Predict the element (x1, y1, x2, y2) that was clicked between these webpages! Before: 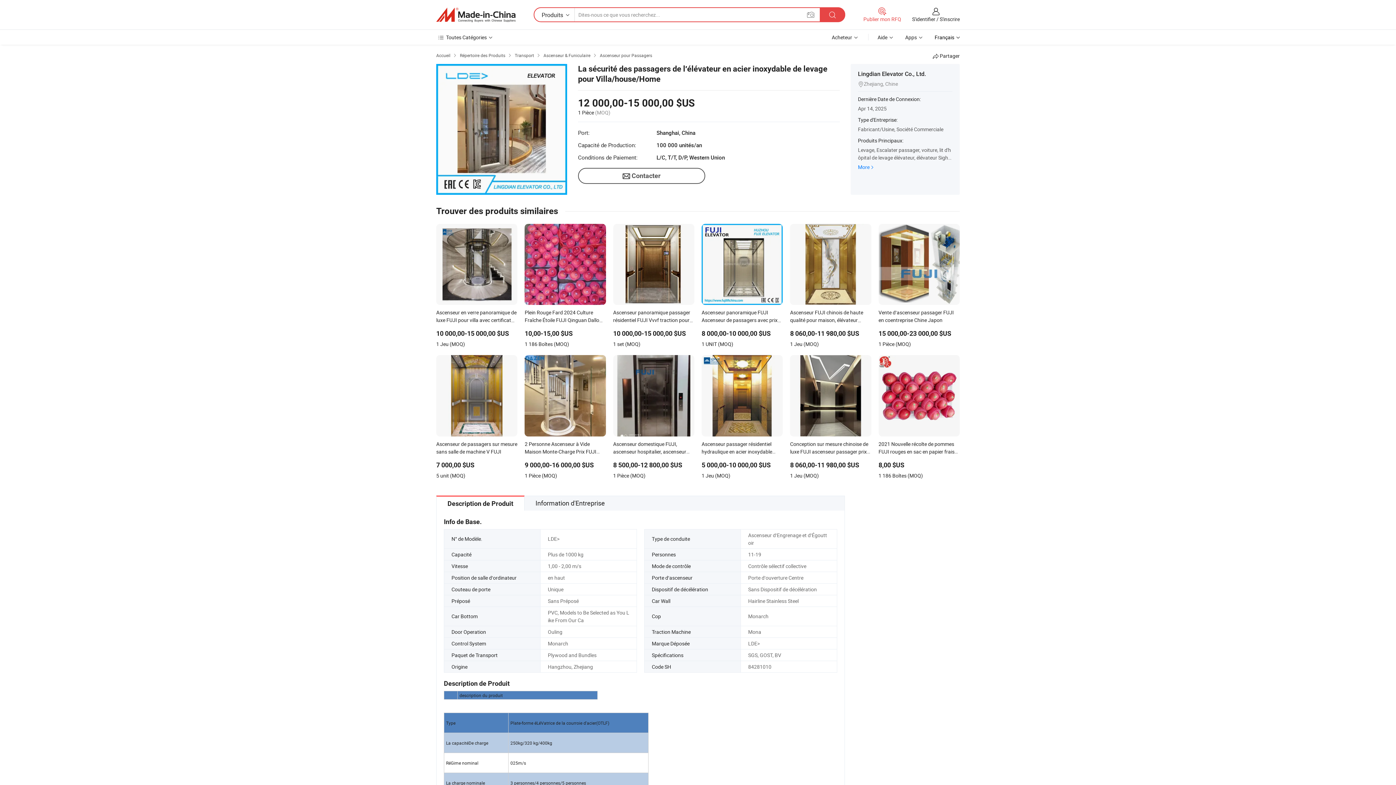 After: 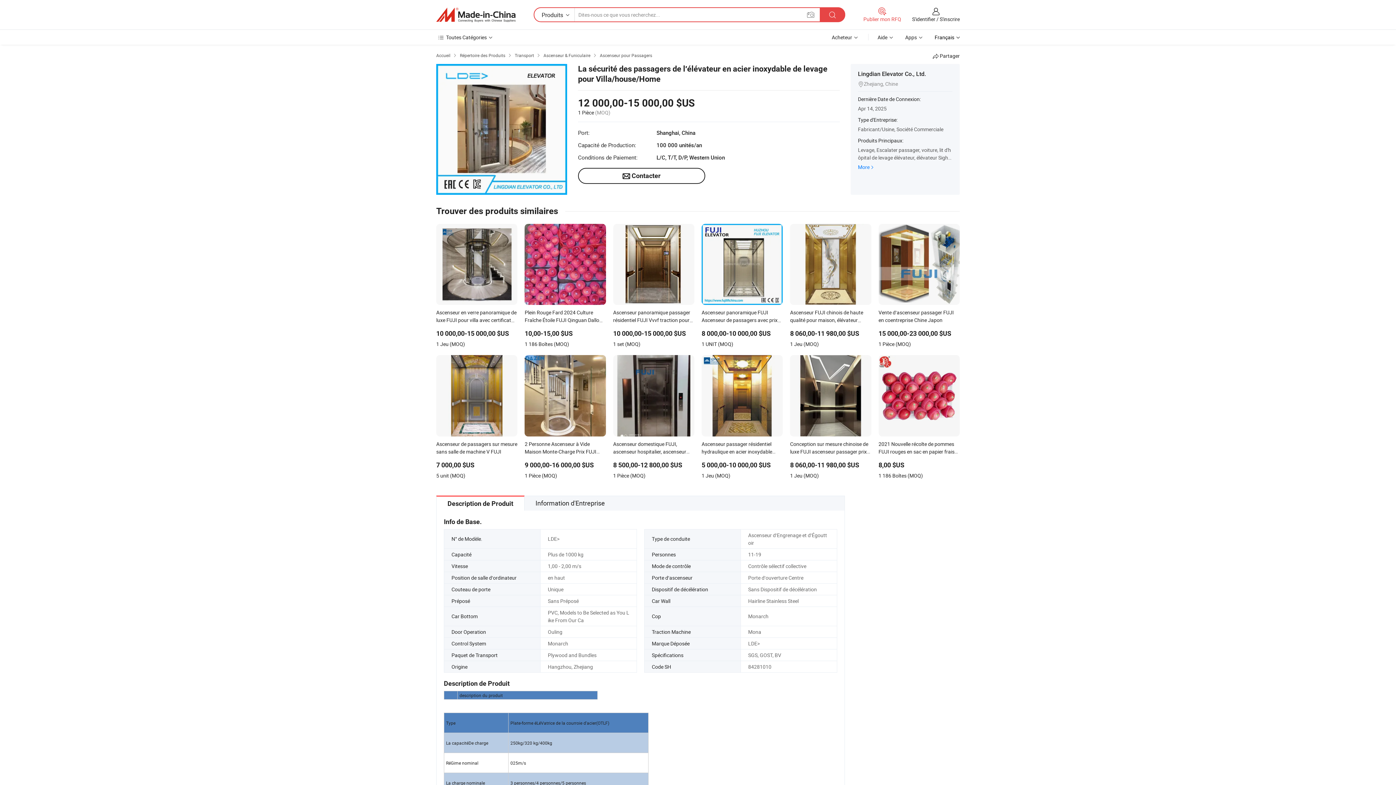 Action: label: 
Contacter bbox: (578, 168, 705, 184)